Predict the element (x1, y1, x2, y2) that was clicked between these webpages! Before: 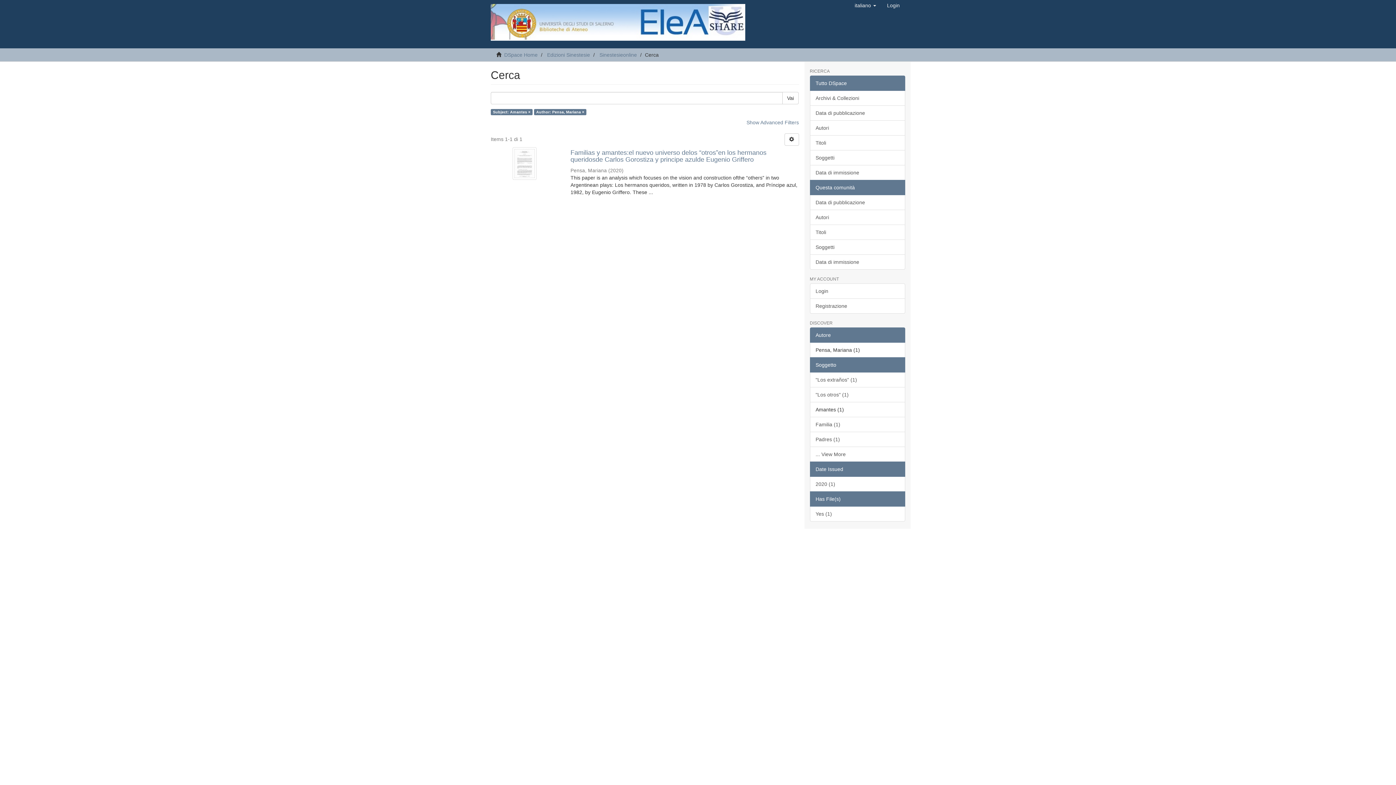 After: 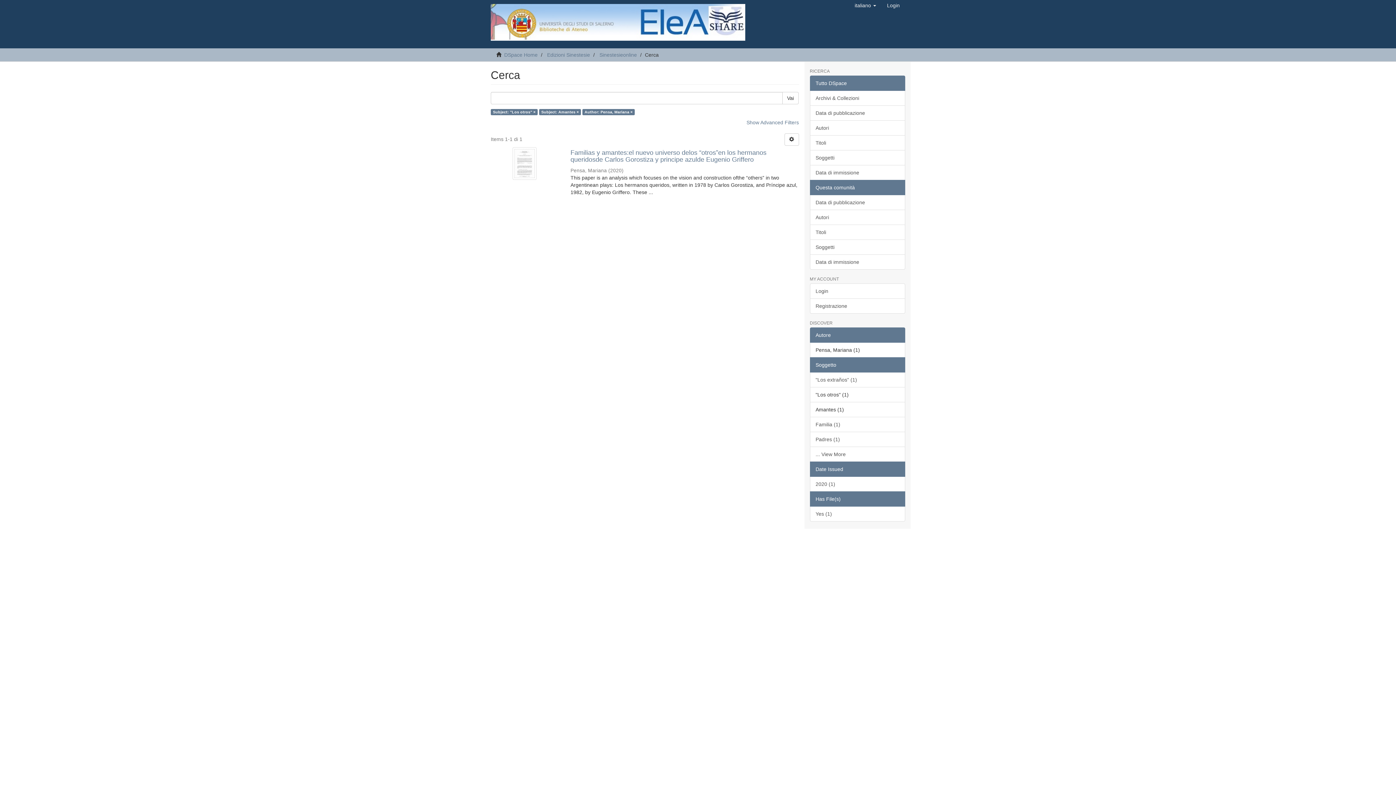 Action: label: "Los otros" (1) bbox: (810, 387, 905, 402)